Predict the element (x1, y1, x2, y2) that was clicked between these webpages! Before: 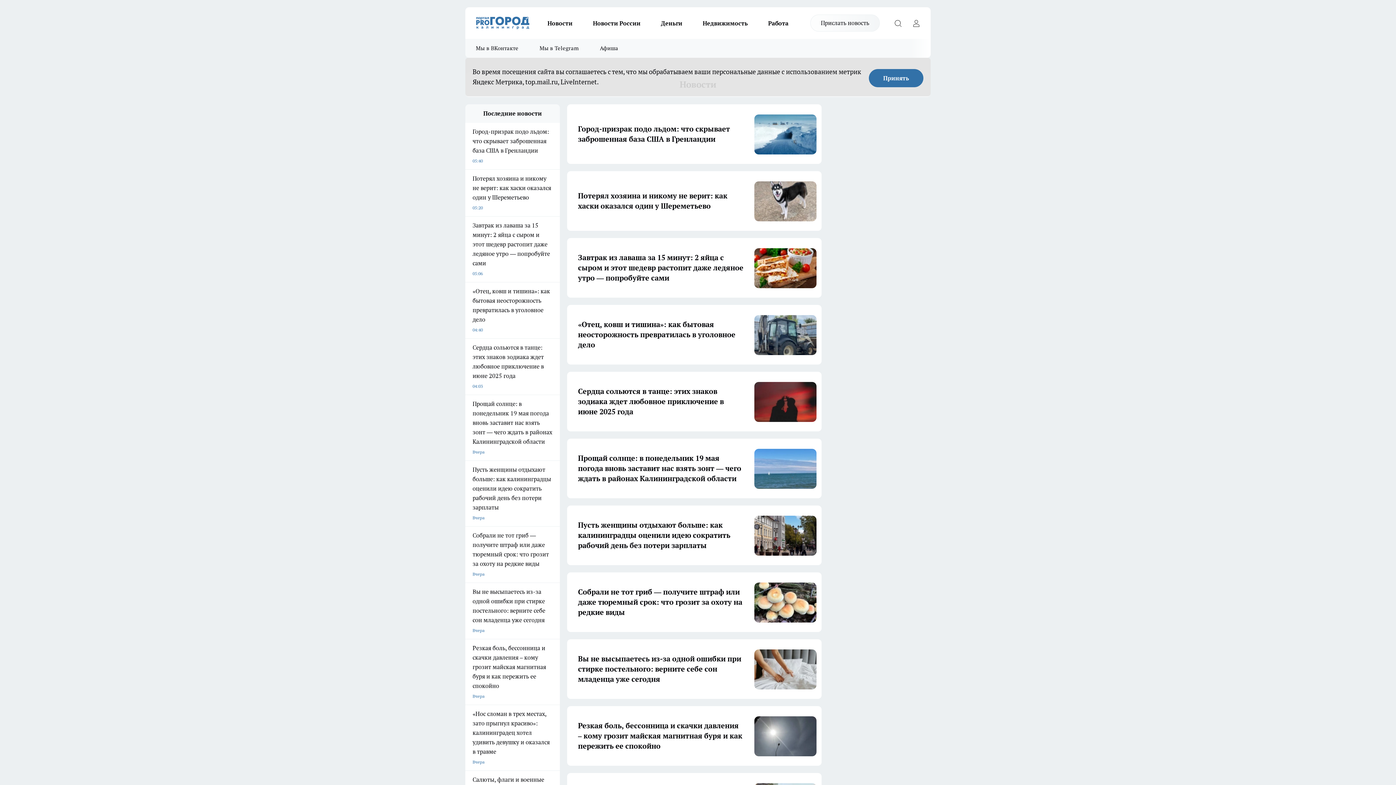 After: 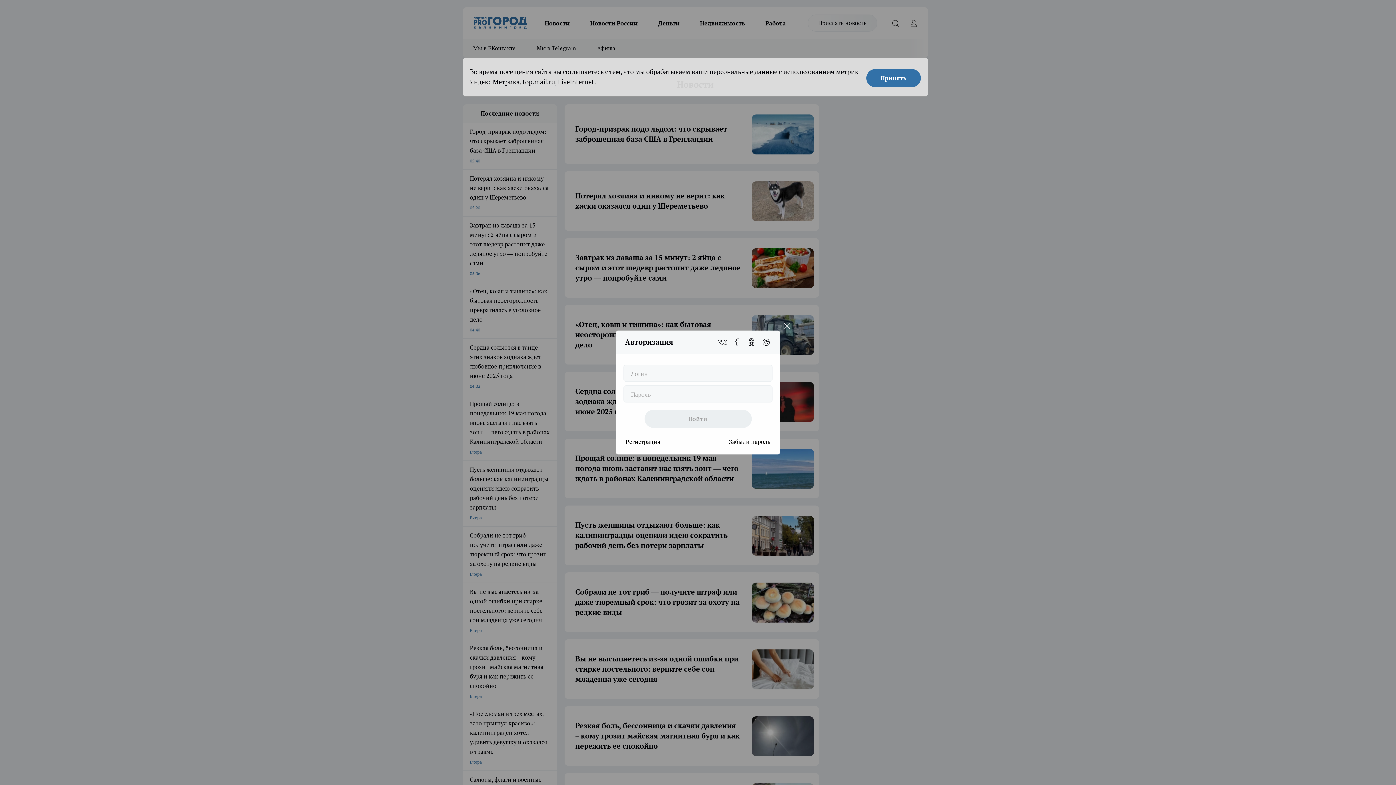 Action: bbox: (909, 15, 923, 30) label: Войти на сайт